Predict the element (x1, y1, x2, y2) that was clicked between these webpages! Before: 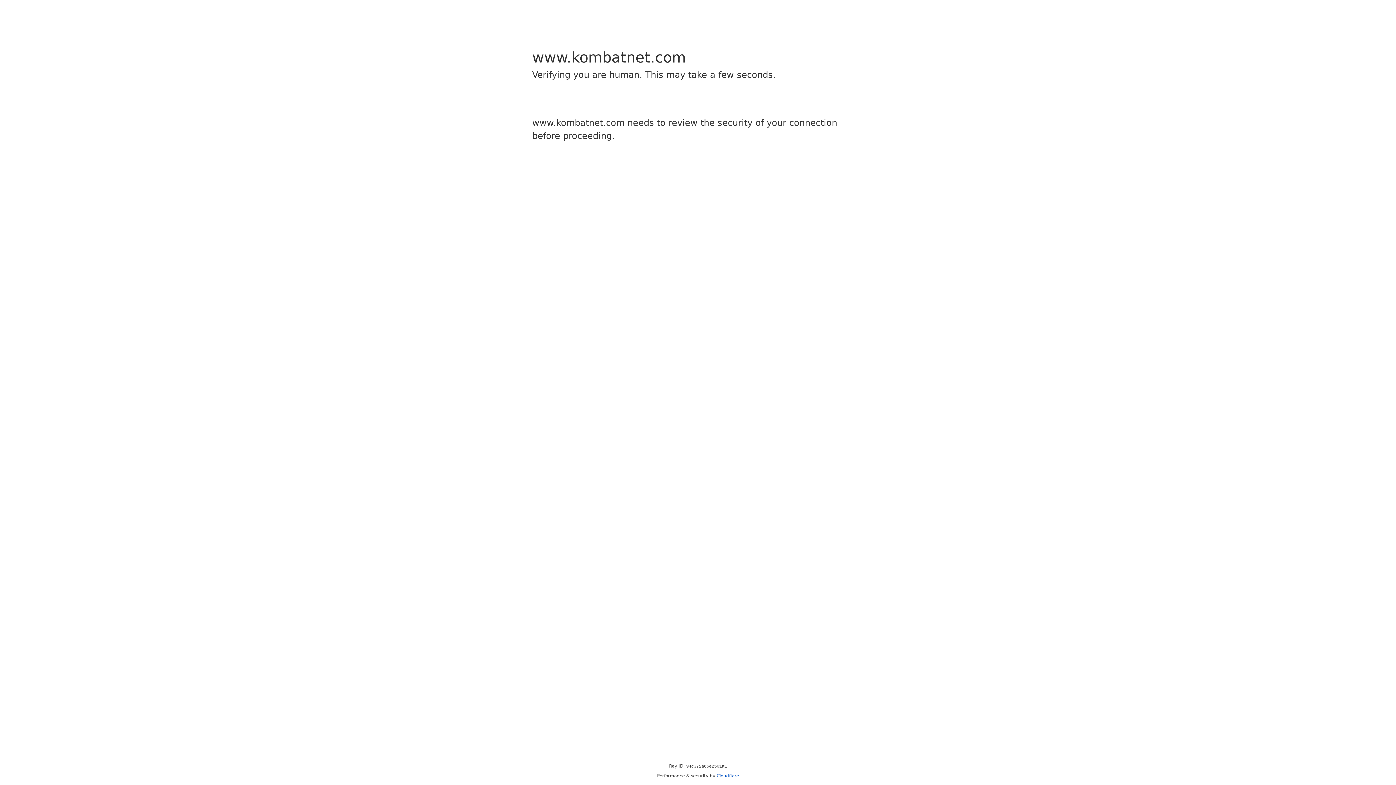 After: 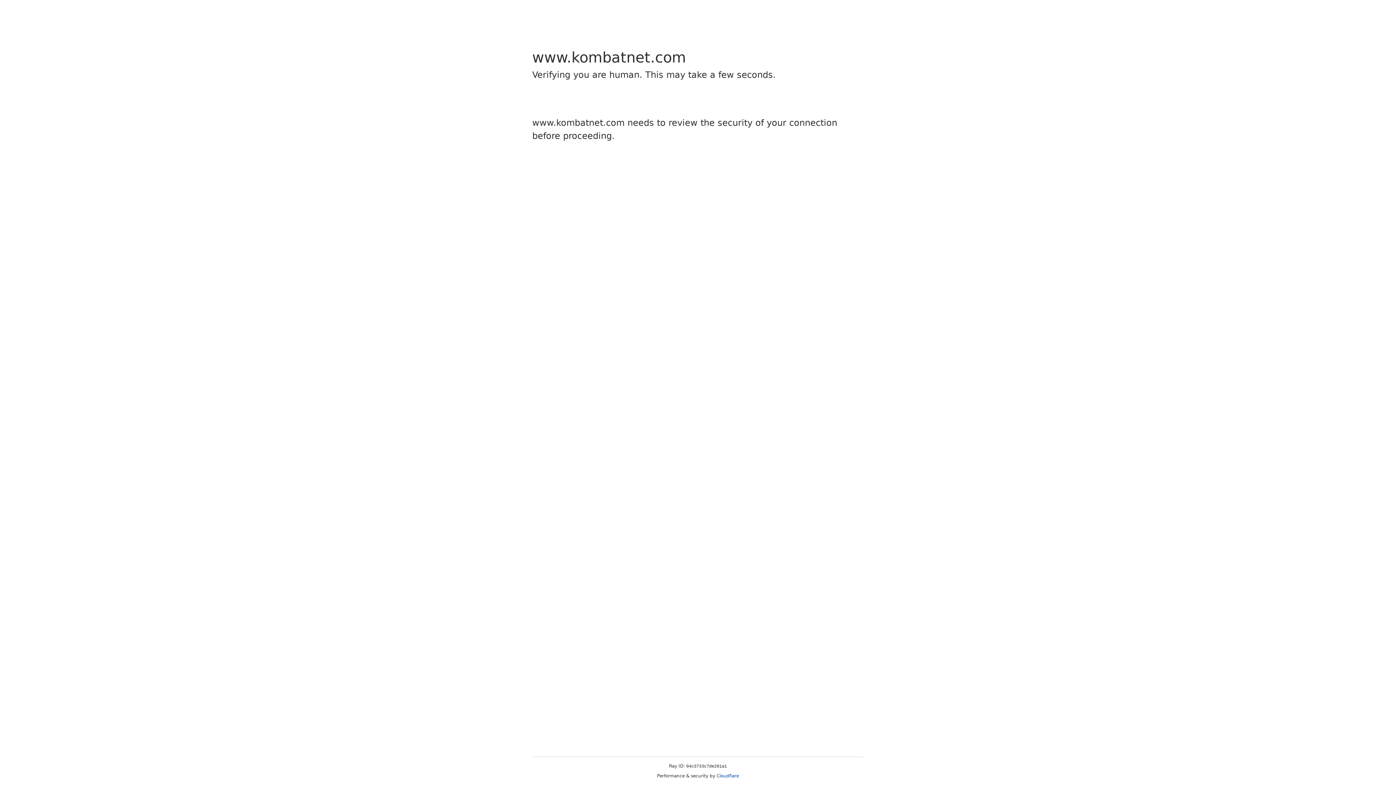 Action: label: Cloudflare bbox: (716, 773, 739, 778)